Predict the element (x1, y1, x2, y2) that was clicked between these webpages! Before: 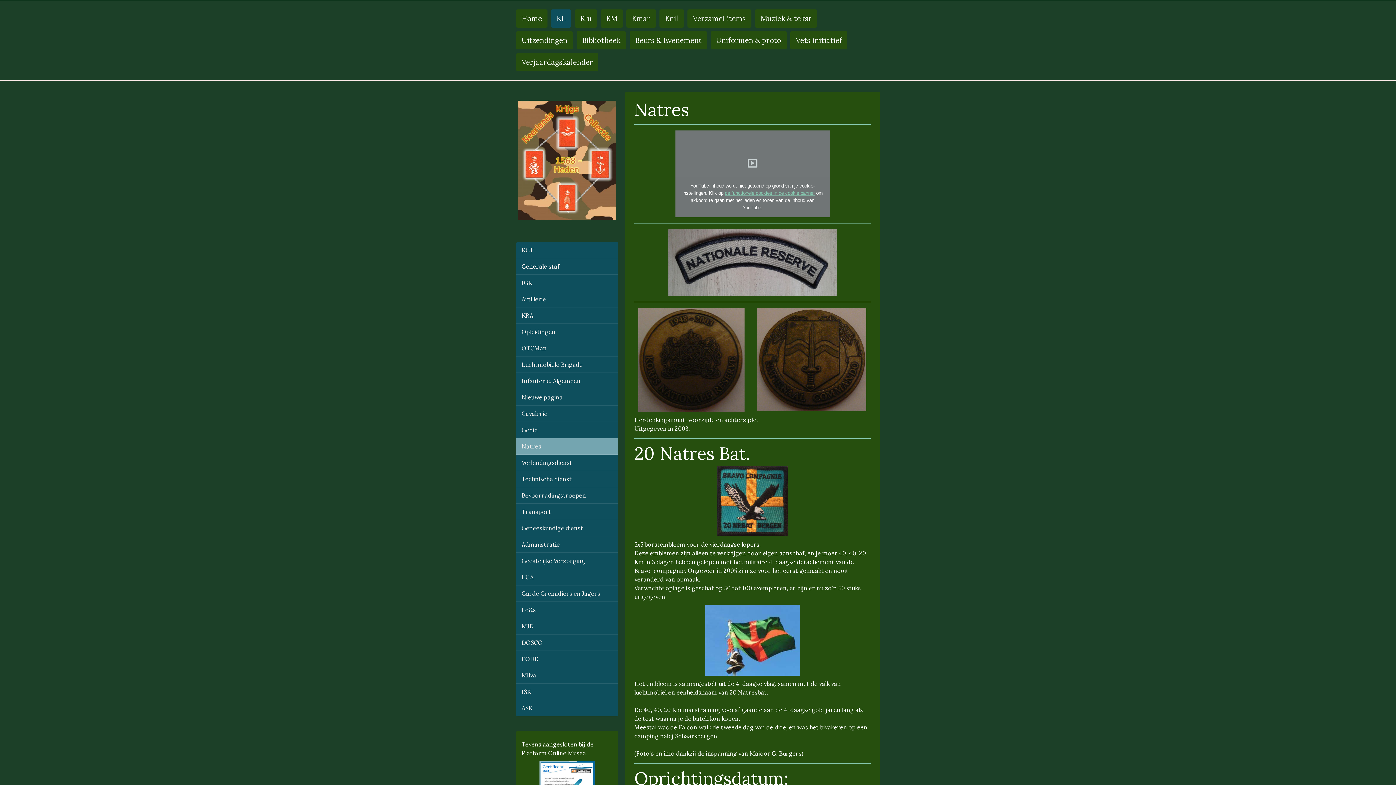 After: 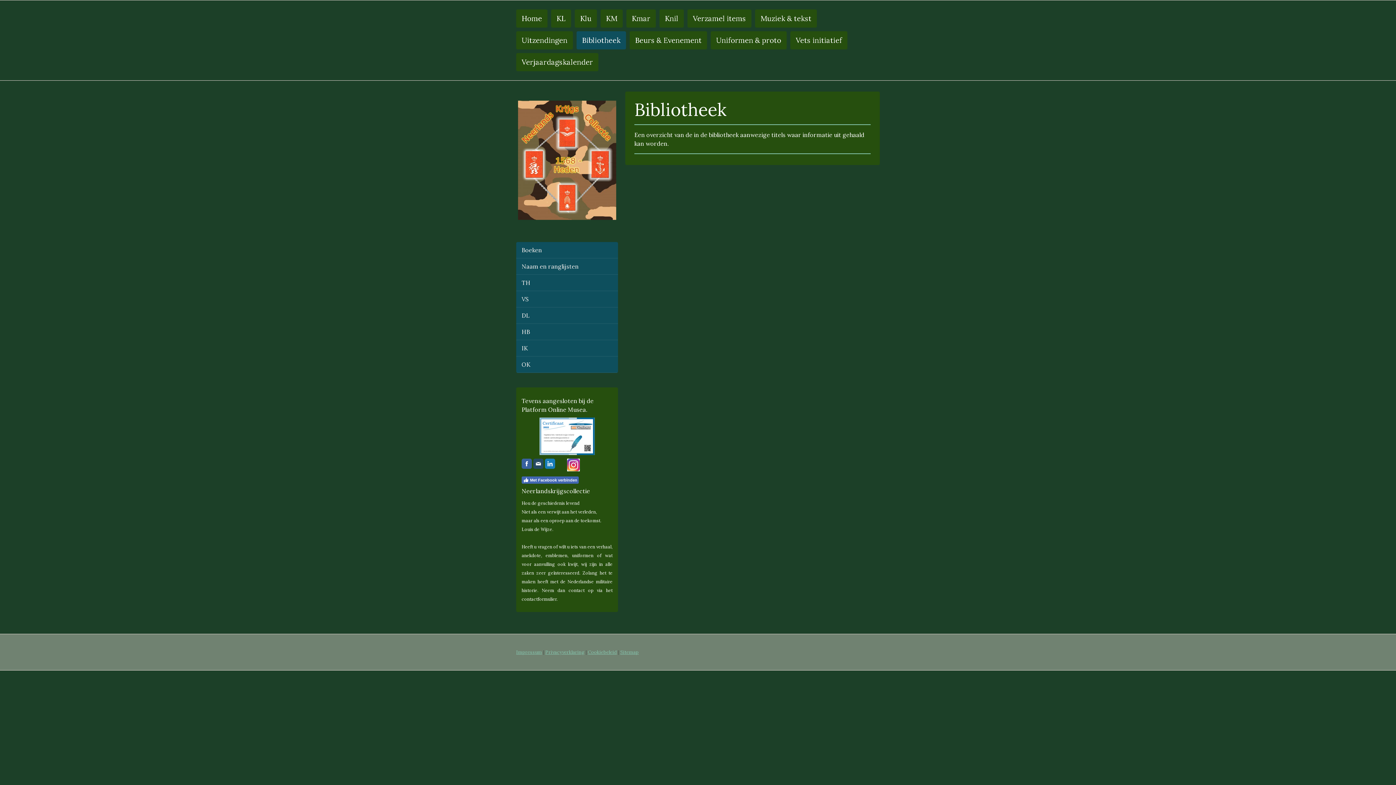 Action: bbox: (576, 31, 626, 49) label: Bibliotheek